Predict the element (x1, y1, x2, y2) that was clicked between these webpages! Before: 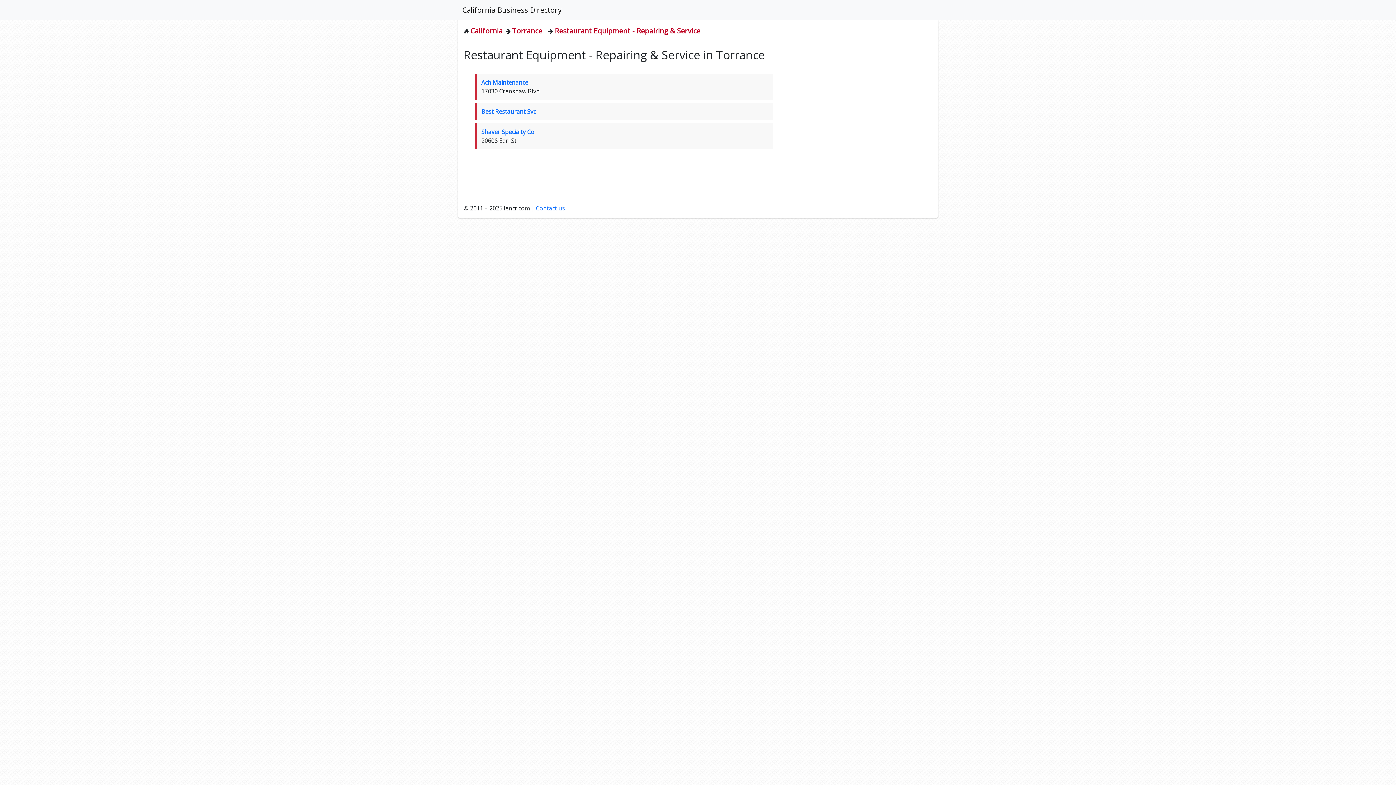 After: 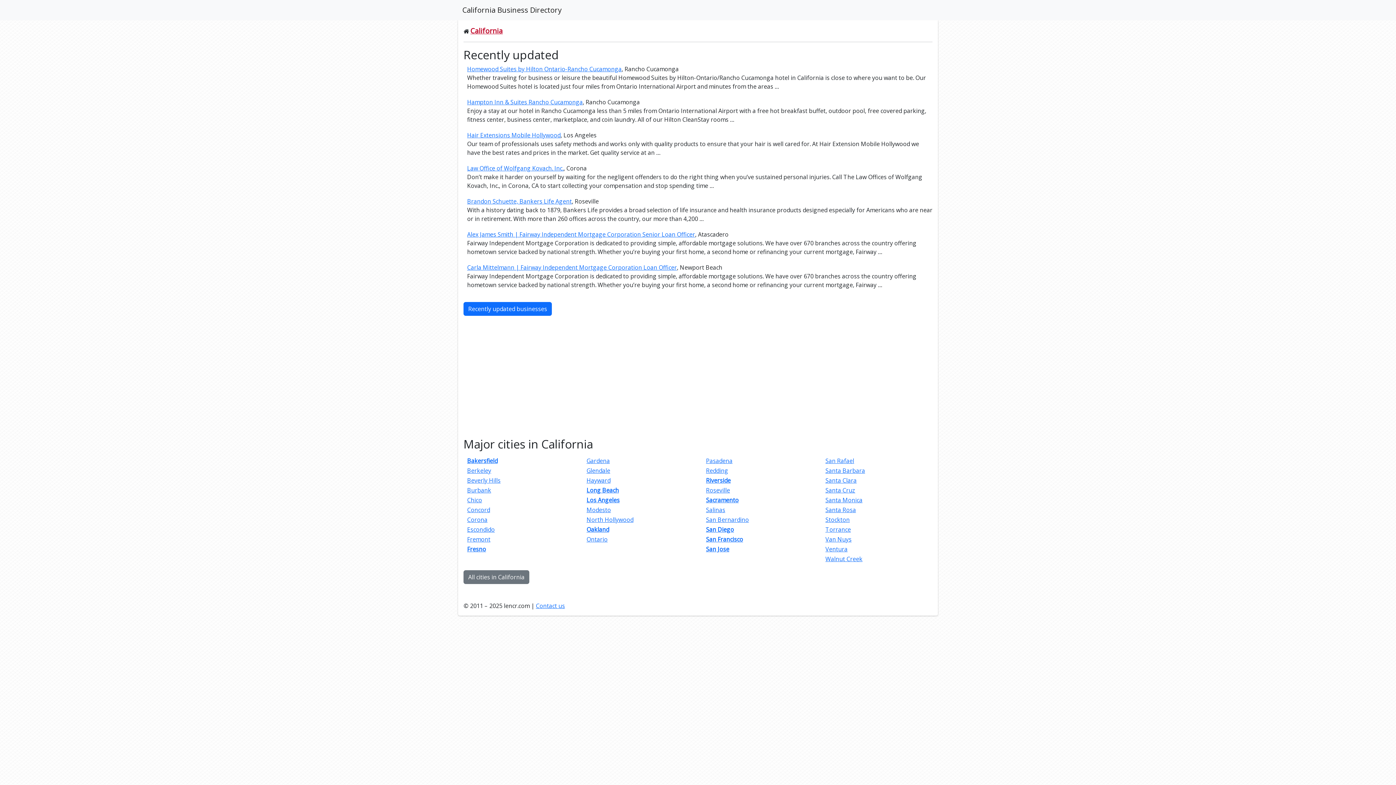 Action: label: California Business Directory bbox: (462, 2, 561, 17)